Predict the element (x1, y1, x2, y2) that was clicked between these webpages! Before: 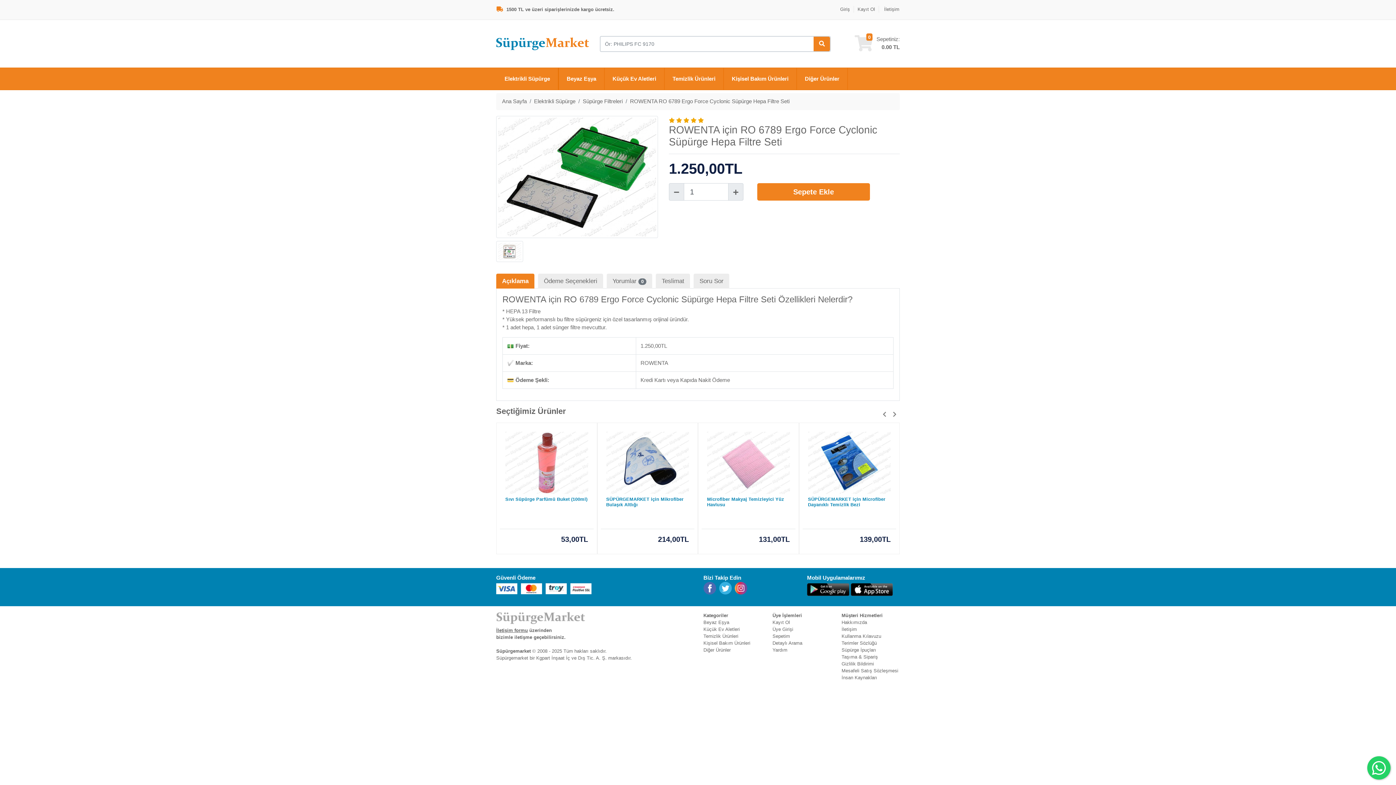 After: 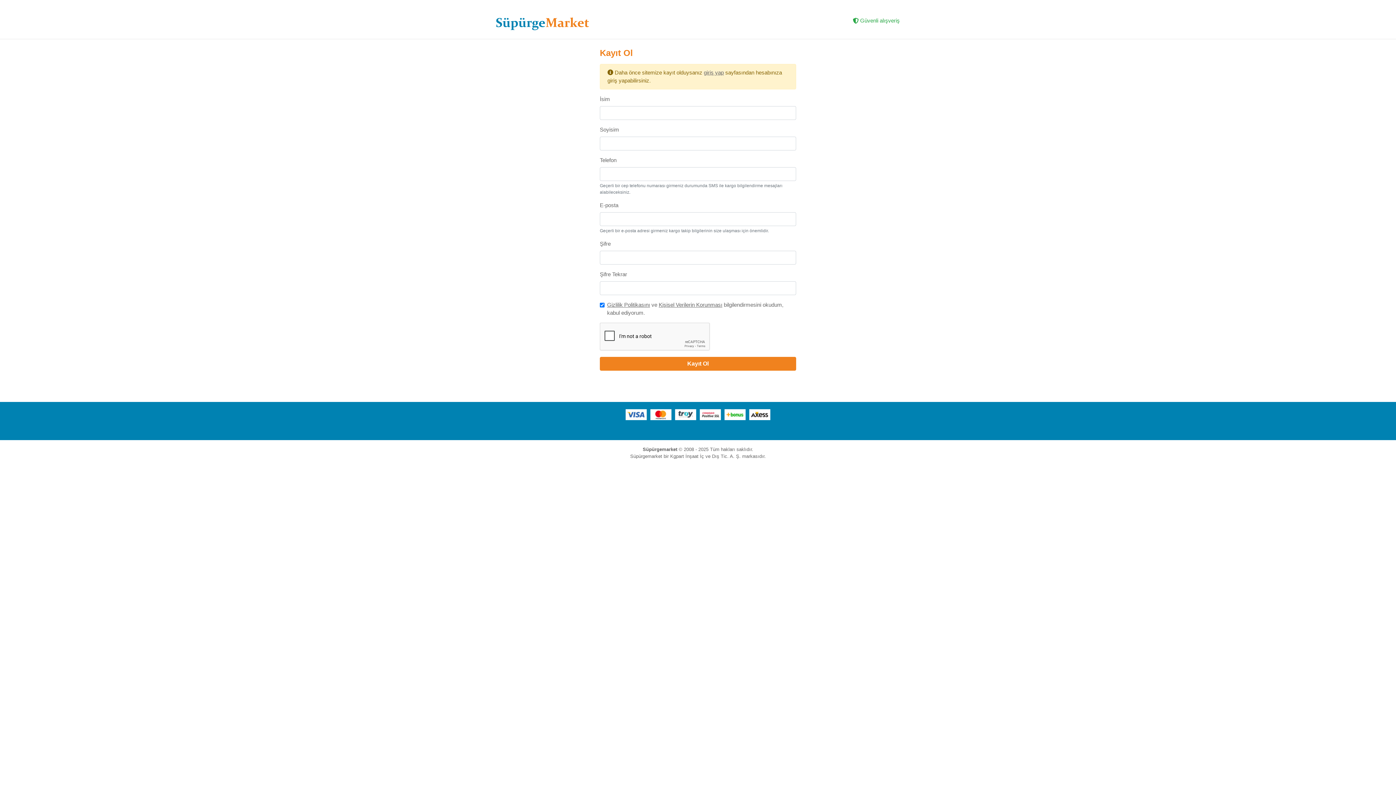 Action: bbox: (772, 619, 790, 625) label: Kayıt Ol